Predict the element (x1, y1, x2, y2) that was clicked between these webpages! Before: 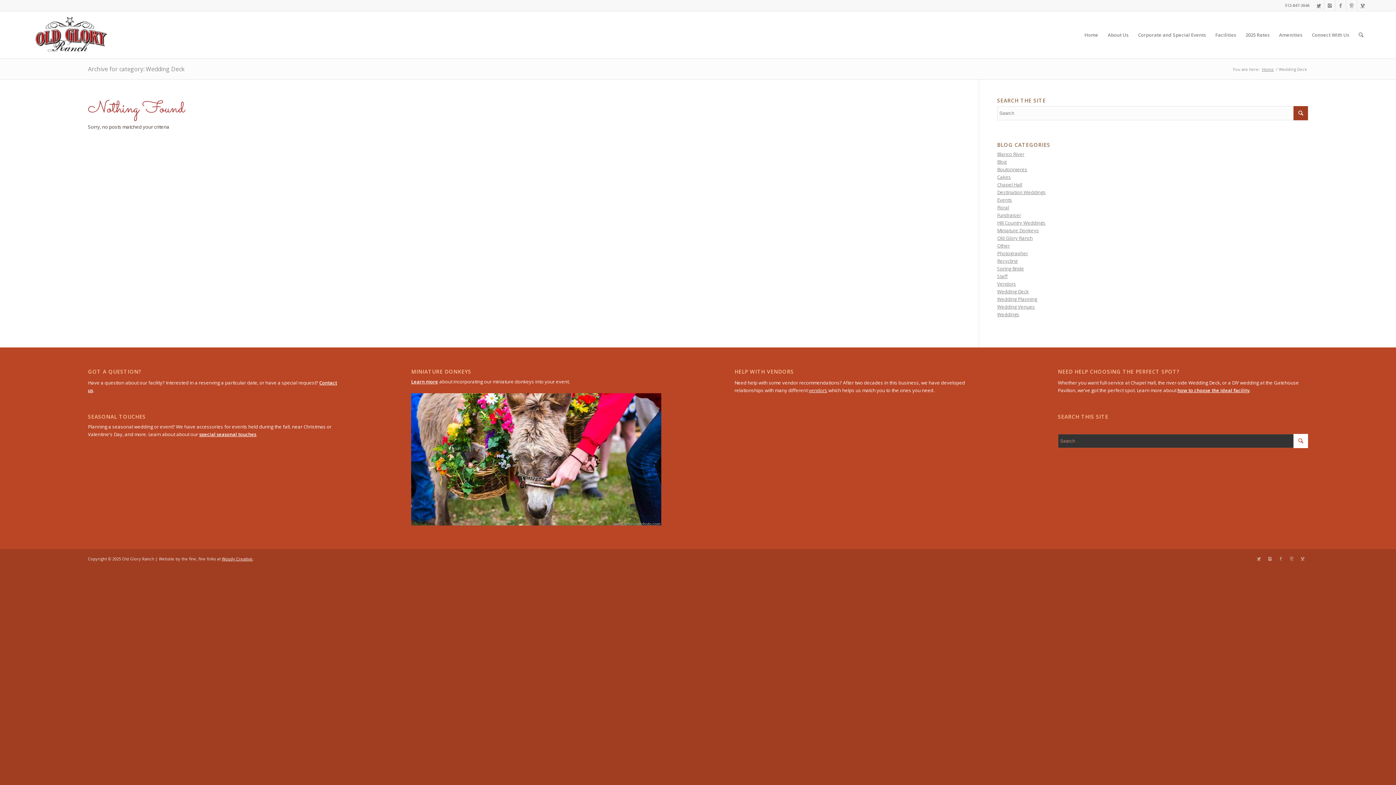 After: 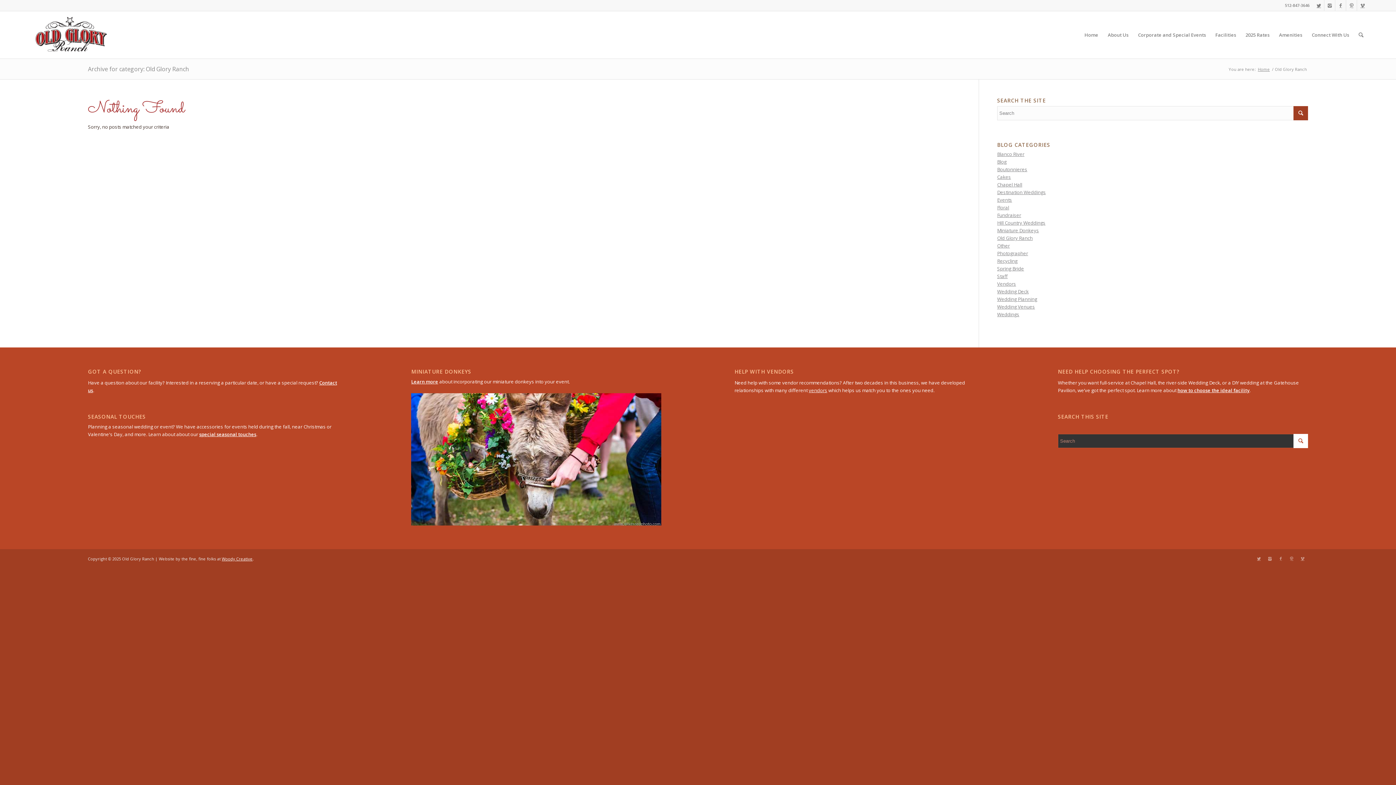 Action: bbox: (997, 234, 1033, 241) label: Old Glory Ranch